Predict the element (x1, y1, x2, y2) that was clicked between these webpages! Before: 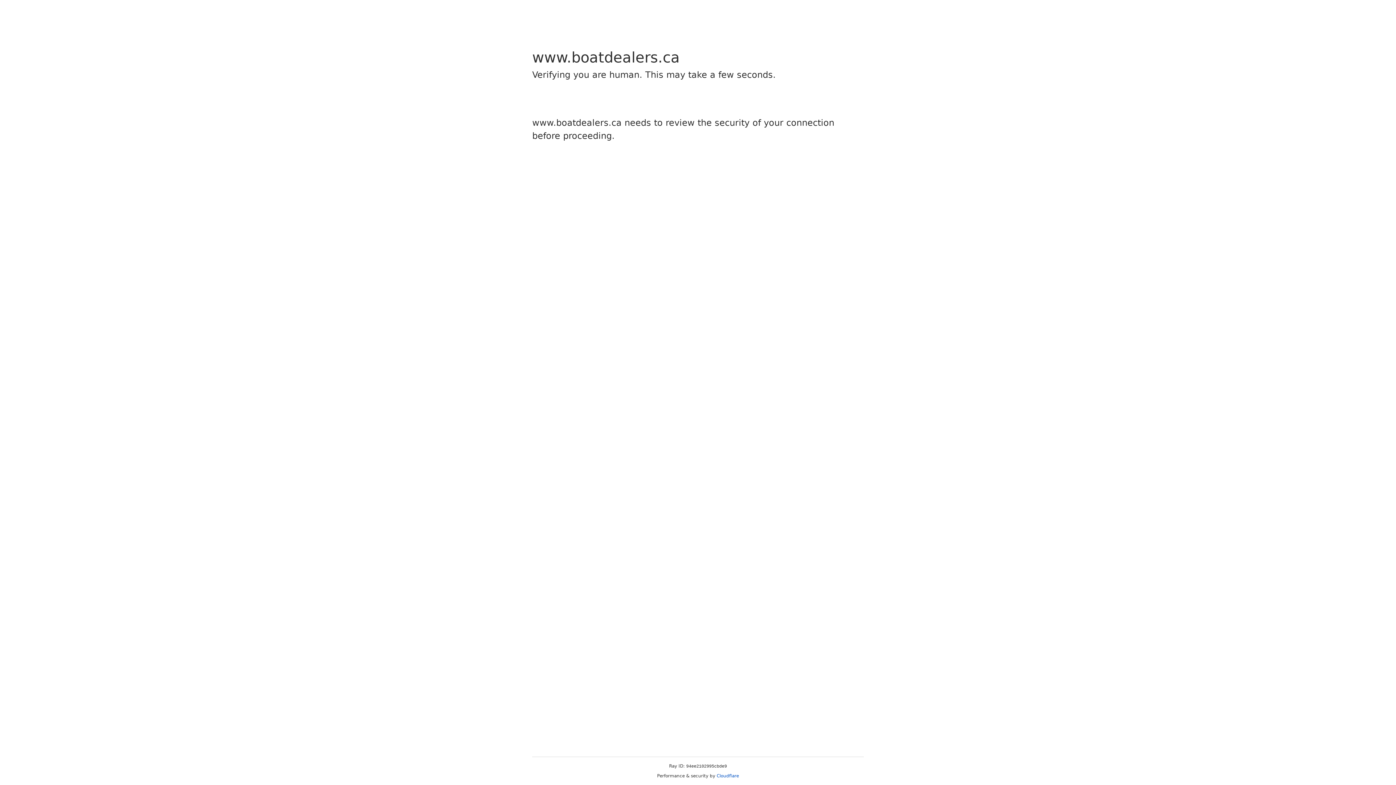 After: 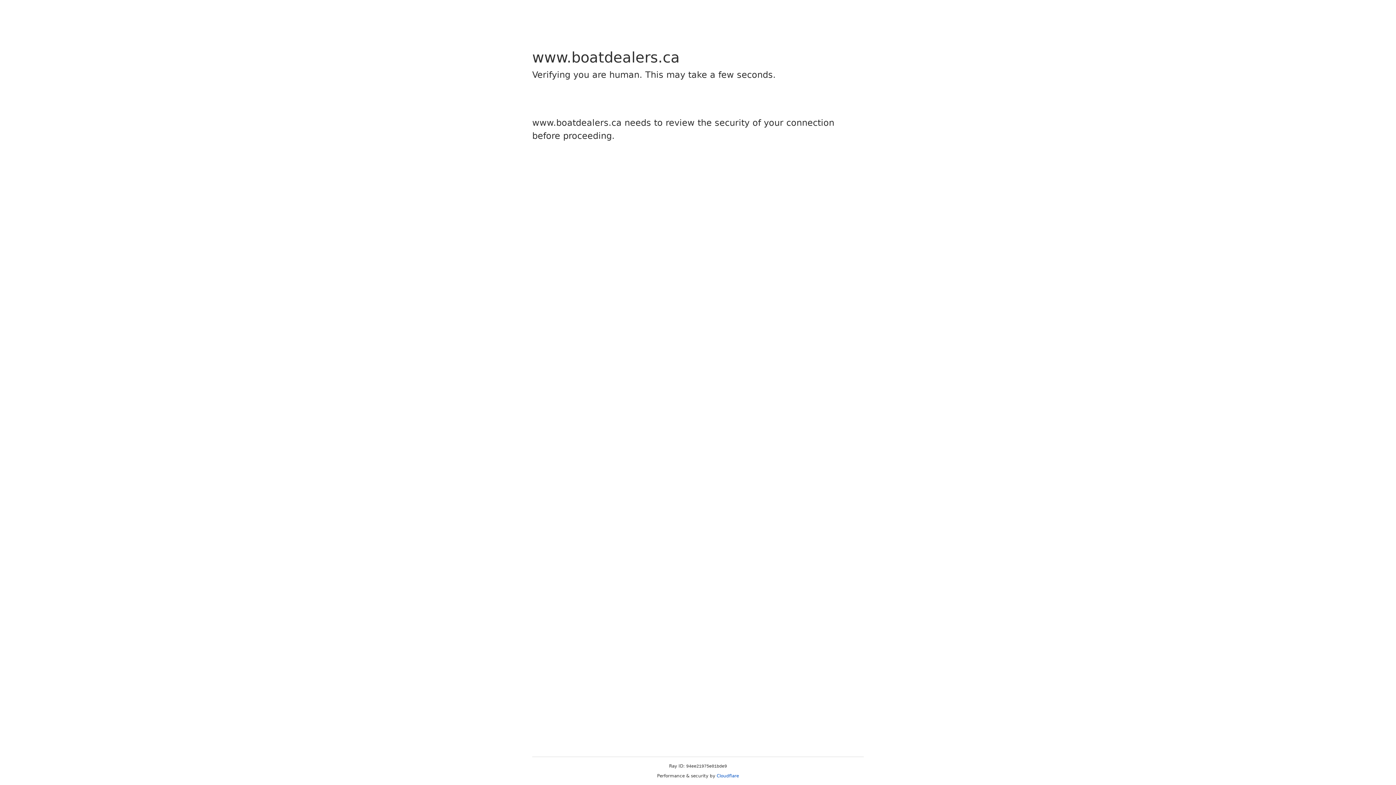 Action: bbox: (716, 773, 739, 778) label: Cloudflare